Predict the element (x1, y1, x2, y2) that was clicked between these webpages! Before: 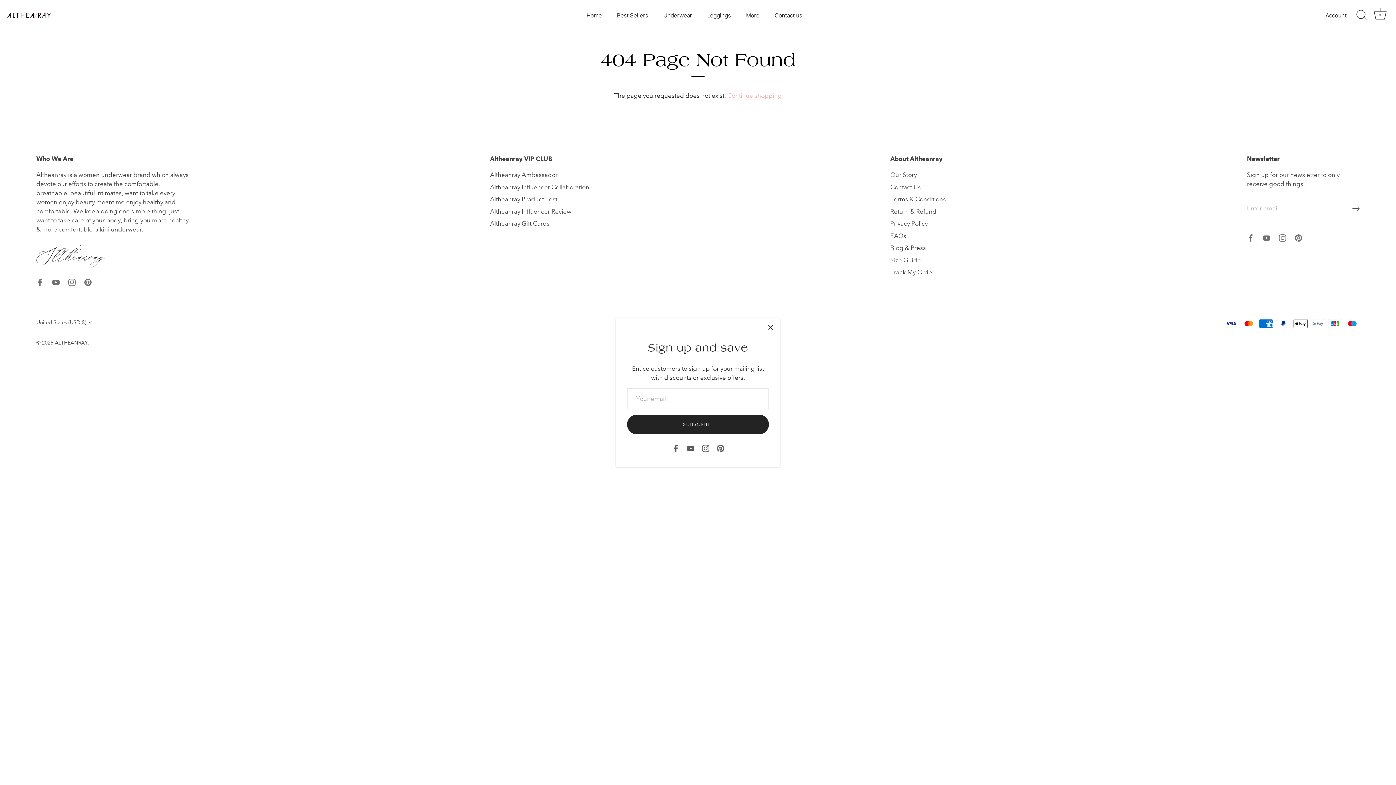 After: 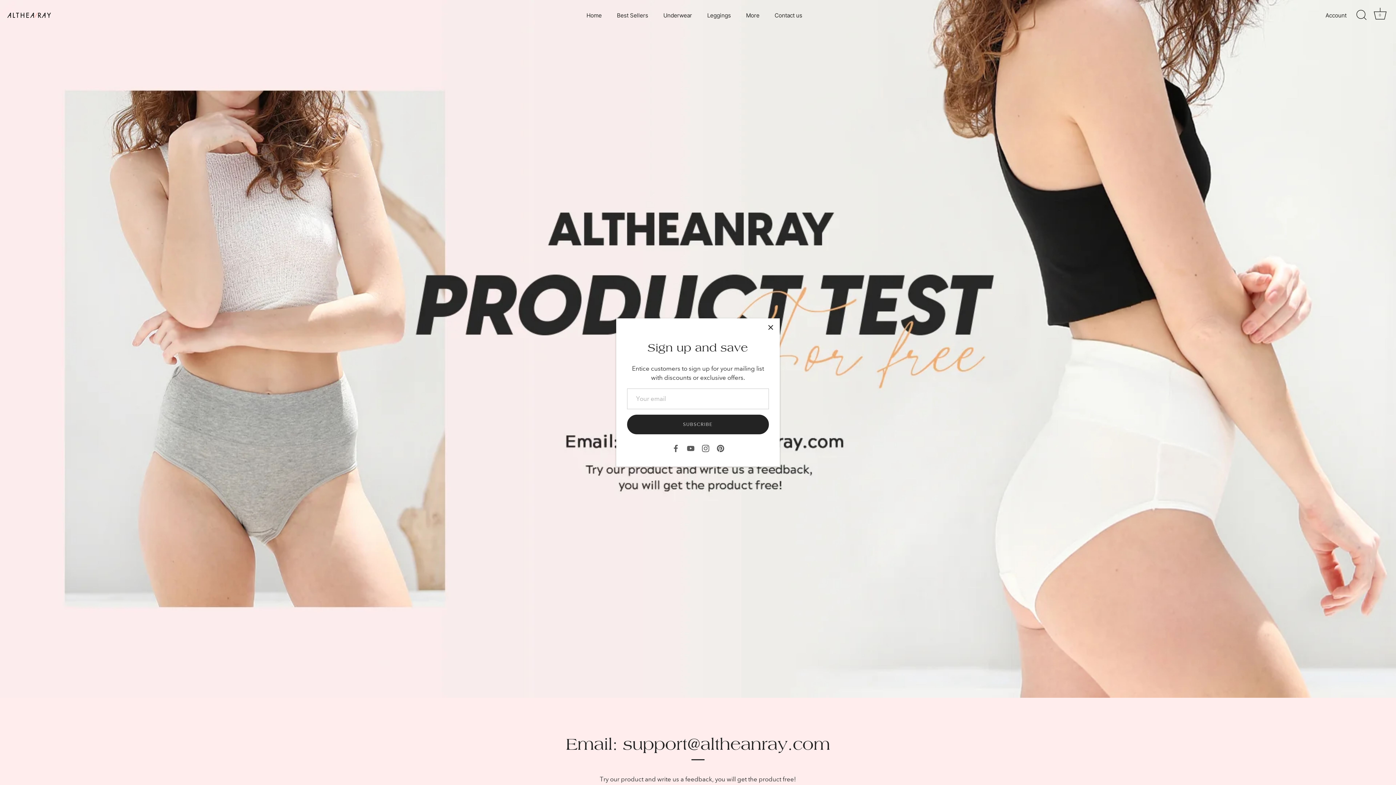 Action: bbox: (490, 195, 557, 203) label: Altheanray Product Test